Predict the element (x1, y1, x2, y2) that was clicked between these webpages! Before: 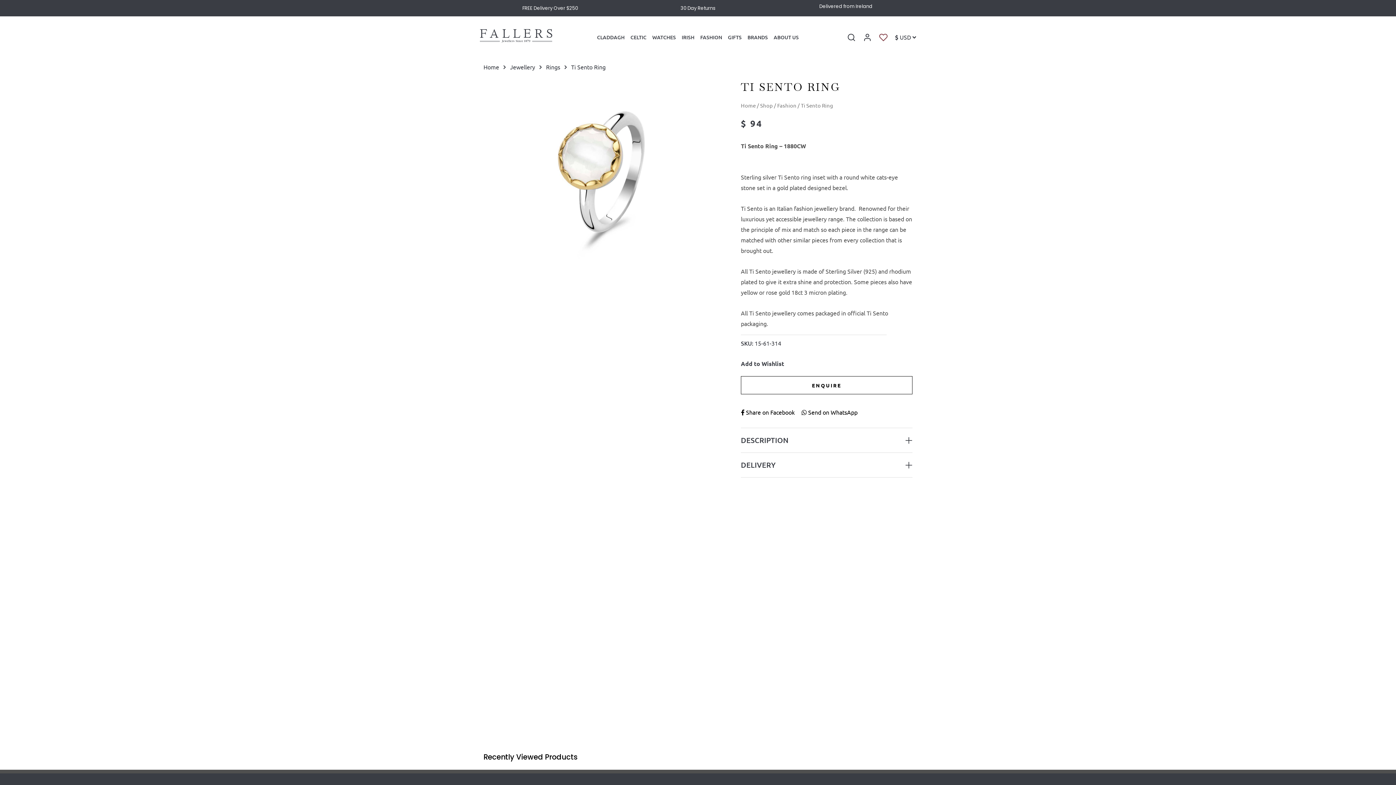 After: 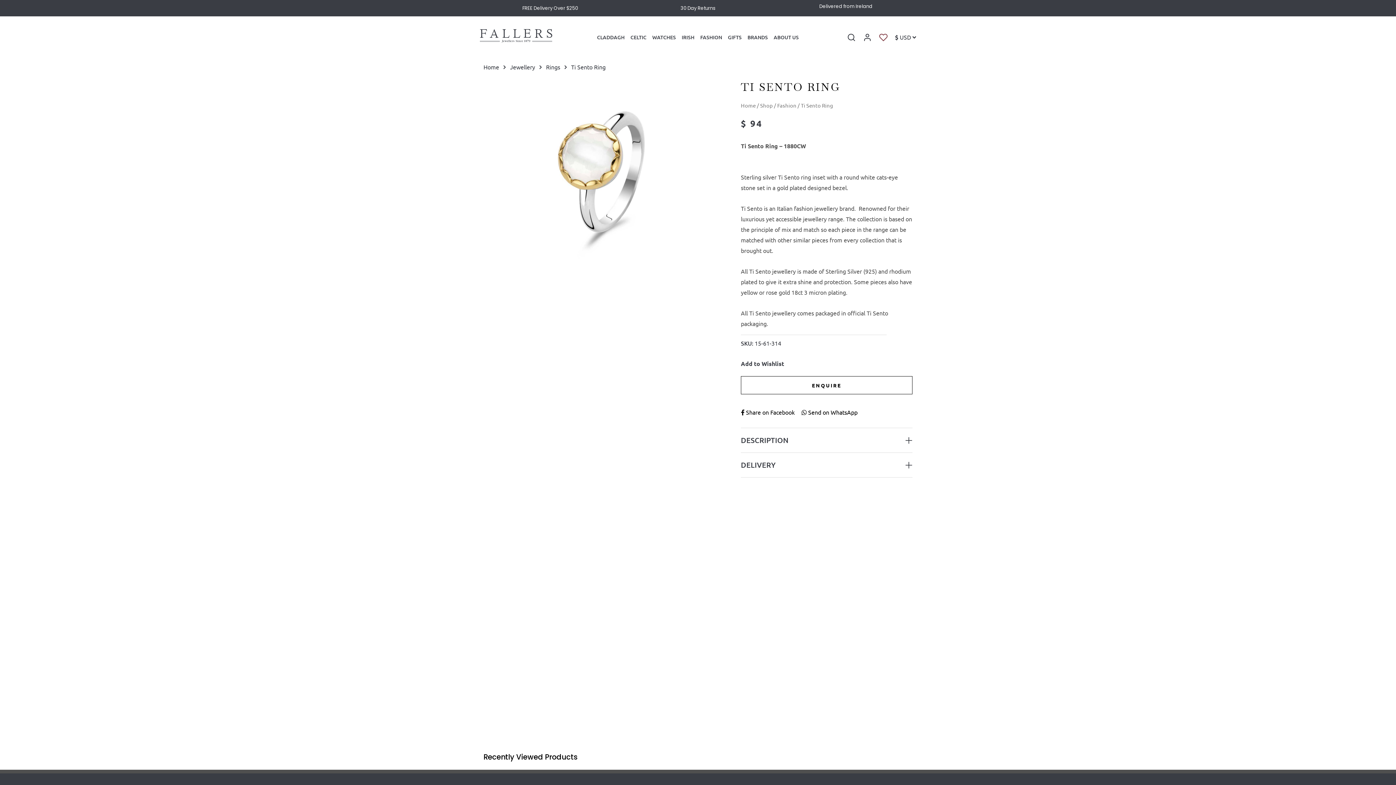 Action: bbox: (741, 408, 794, 416) label:  Share on Facebook